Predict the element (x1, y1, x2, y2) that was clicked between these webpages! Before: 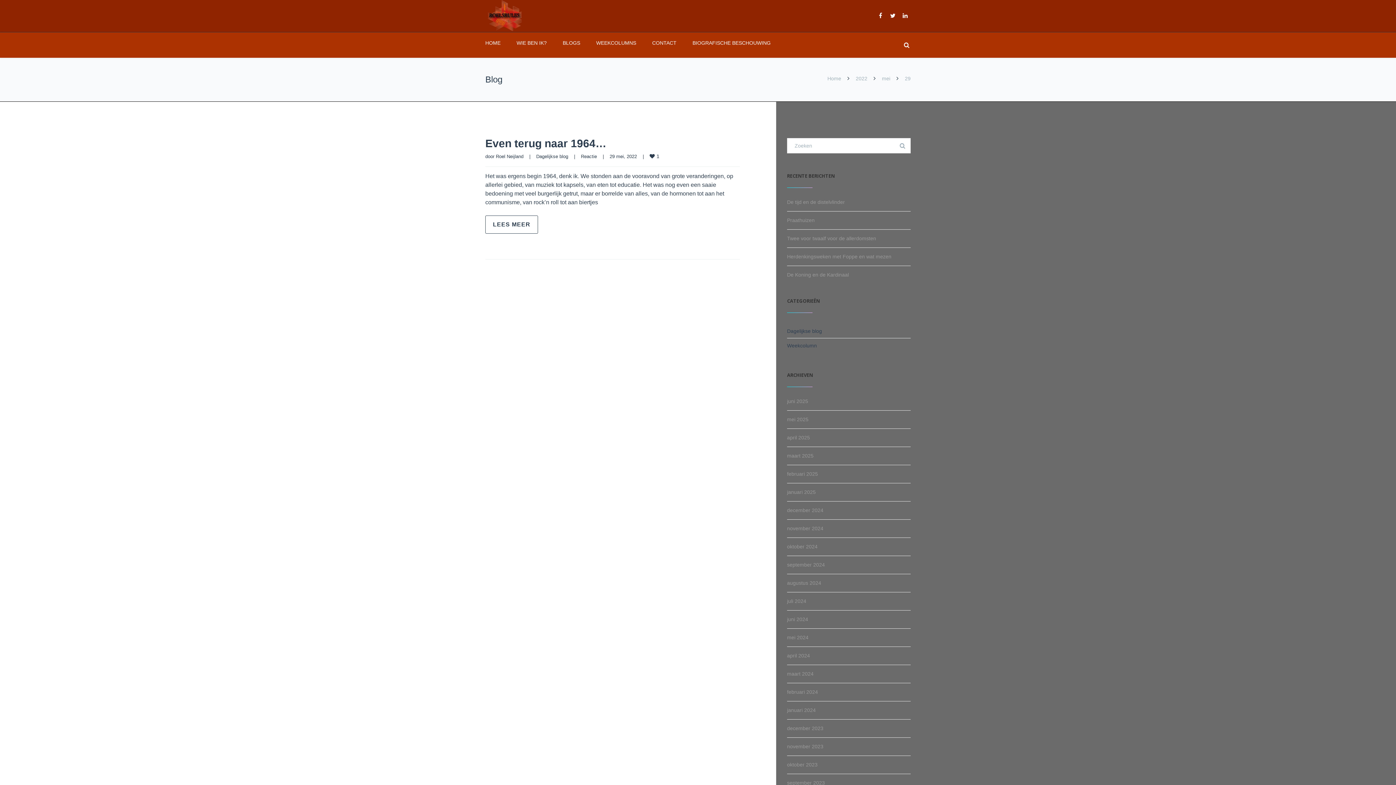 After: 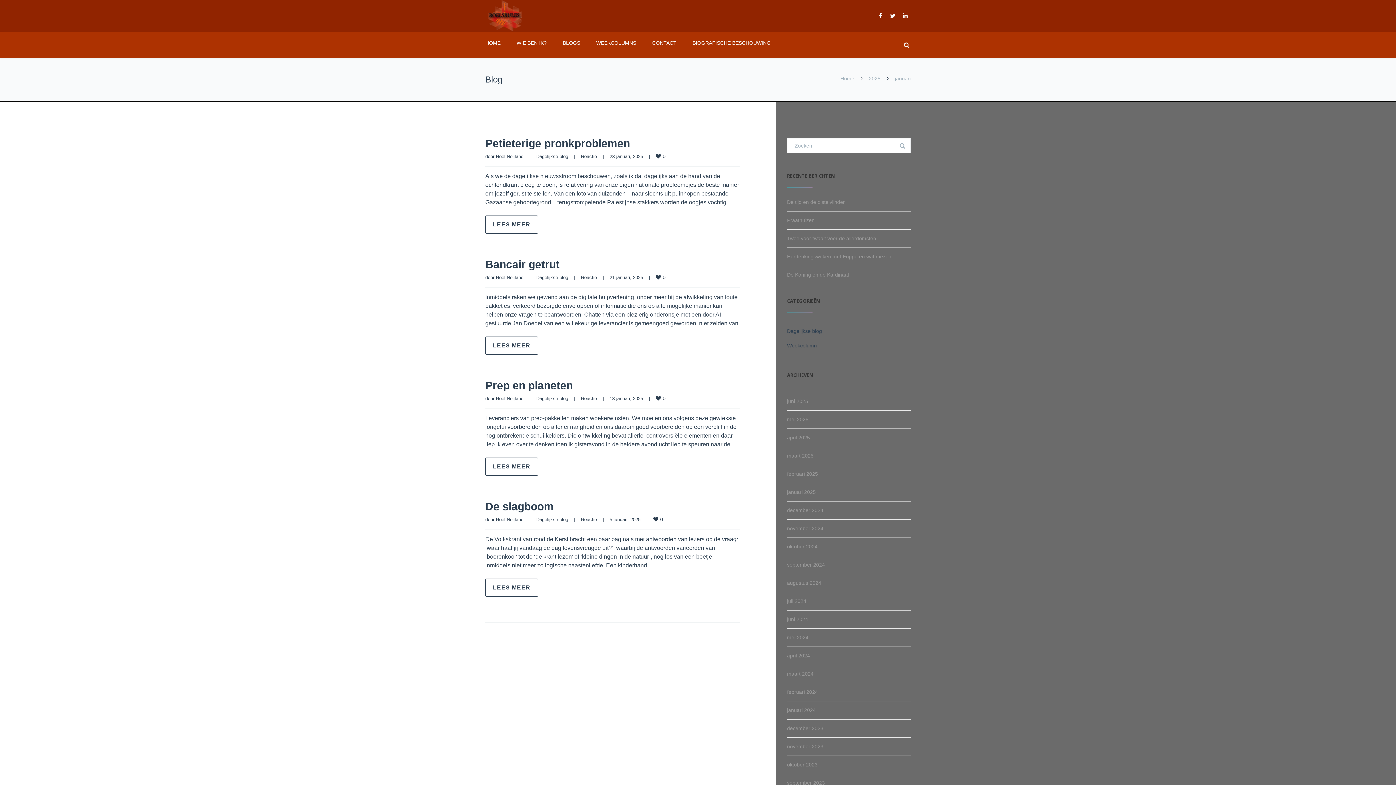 Action: bbox: (787, 489, 816, 495) label: januari 2025